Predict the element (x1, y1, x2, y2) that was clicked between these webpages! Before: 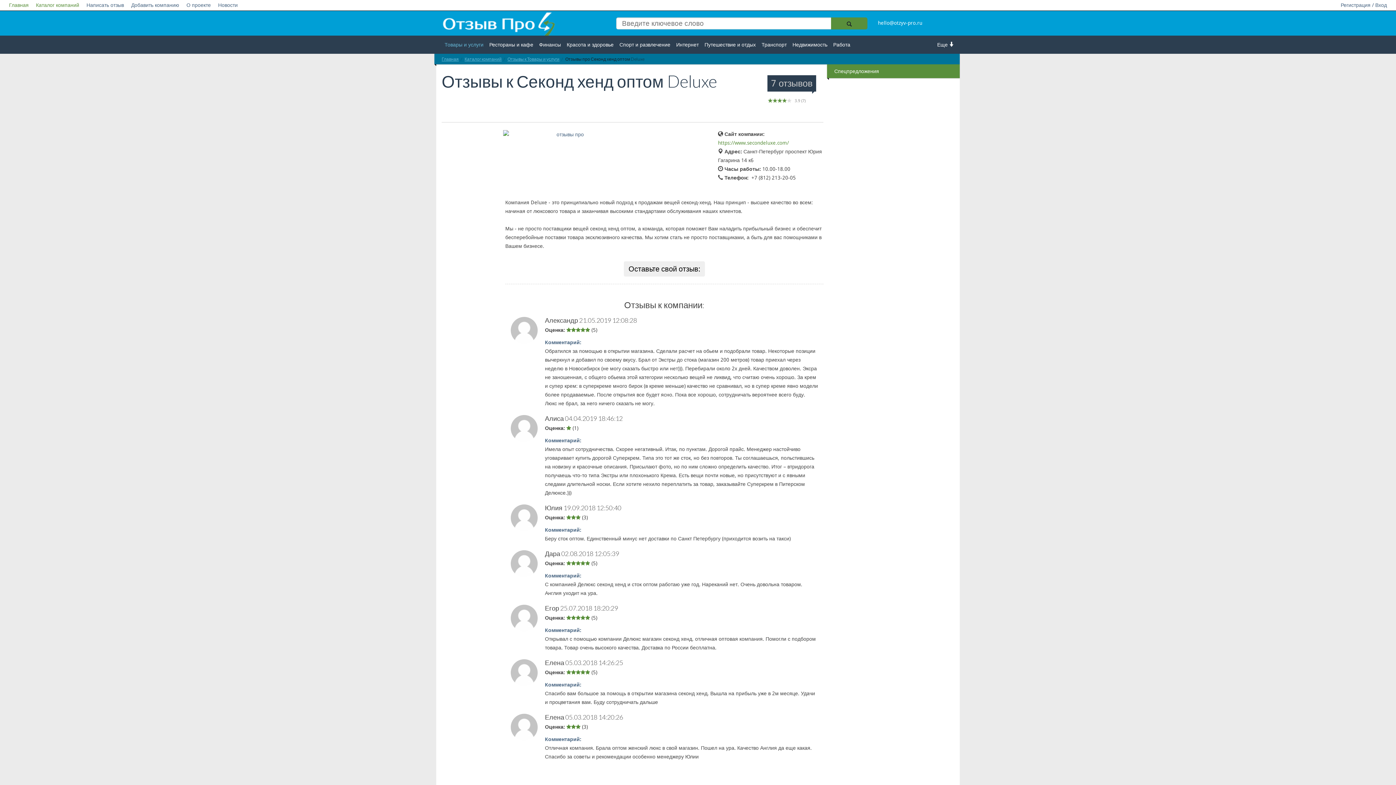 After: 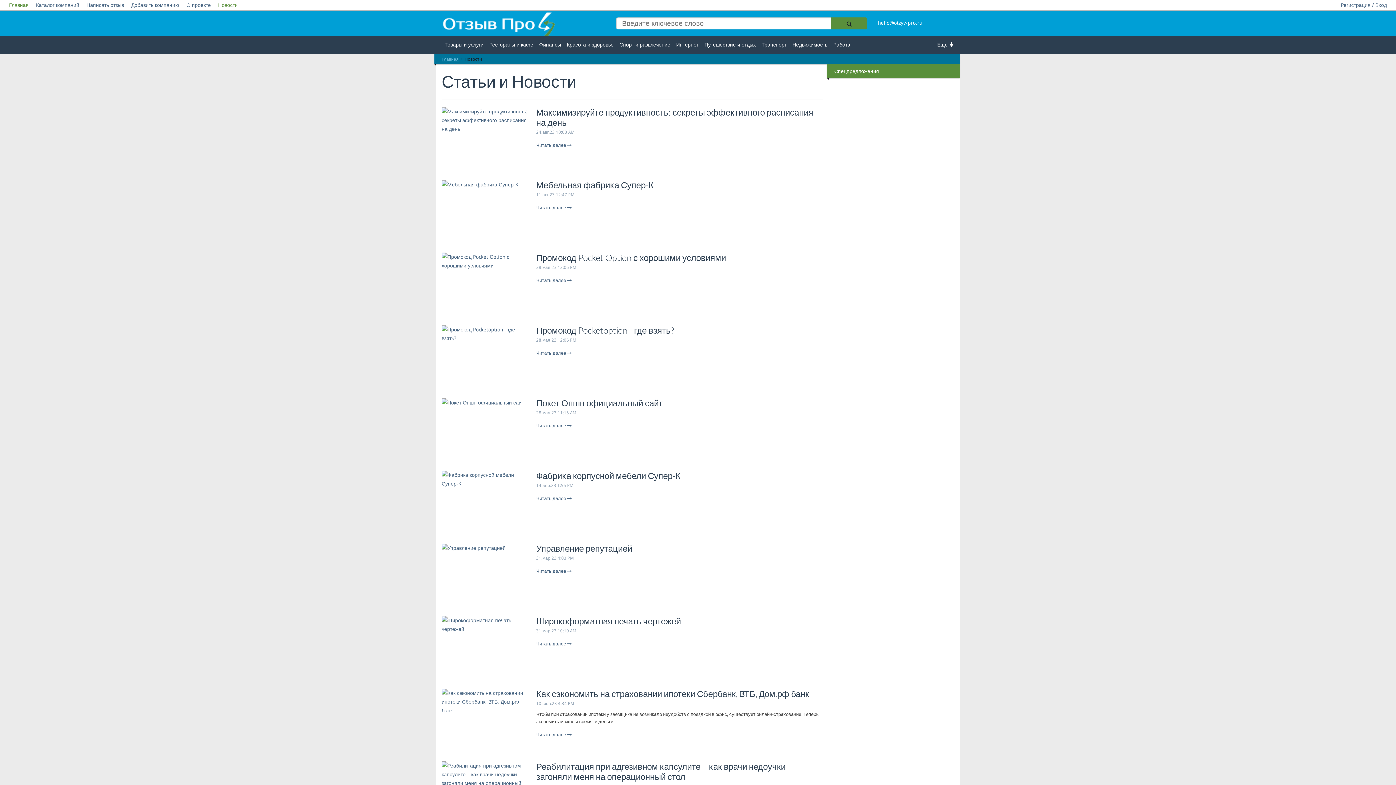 Action: label: Новости bbox: (214, 0, 241, 10)